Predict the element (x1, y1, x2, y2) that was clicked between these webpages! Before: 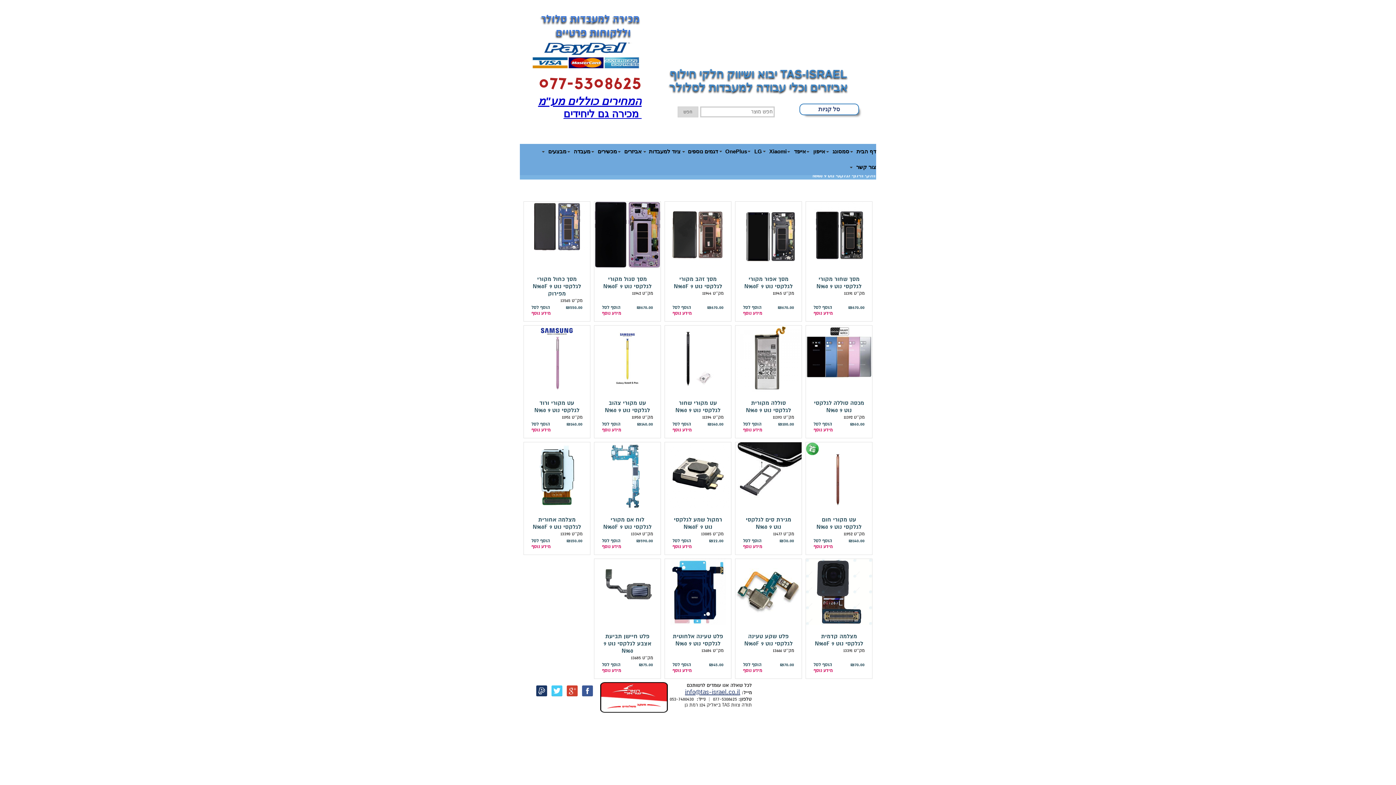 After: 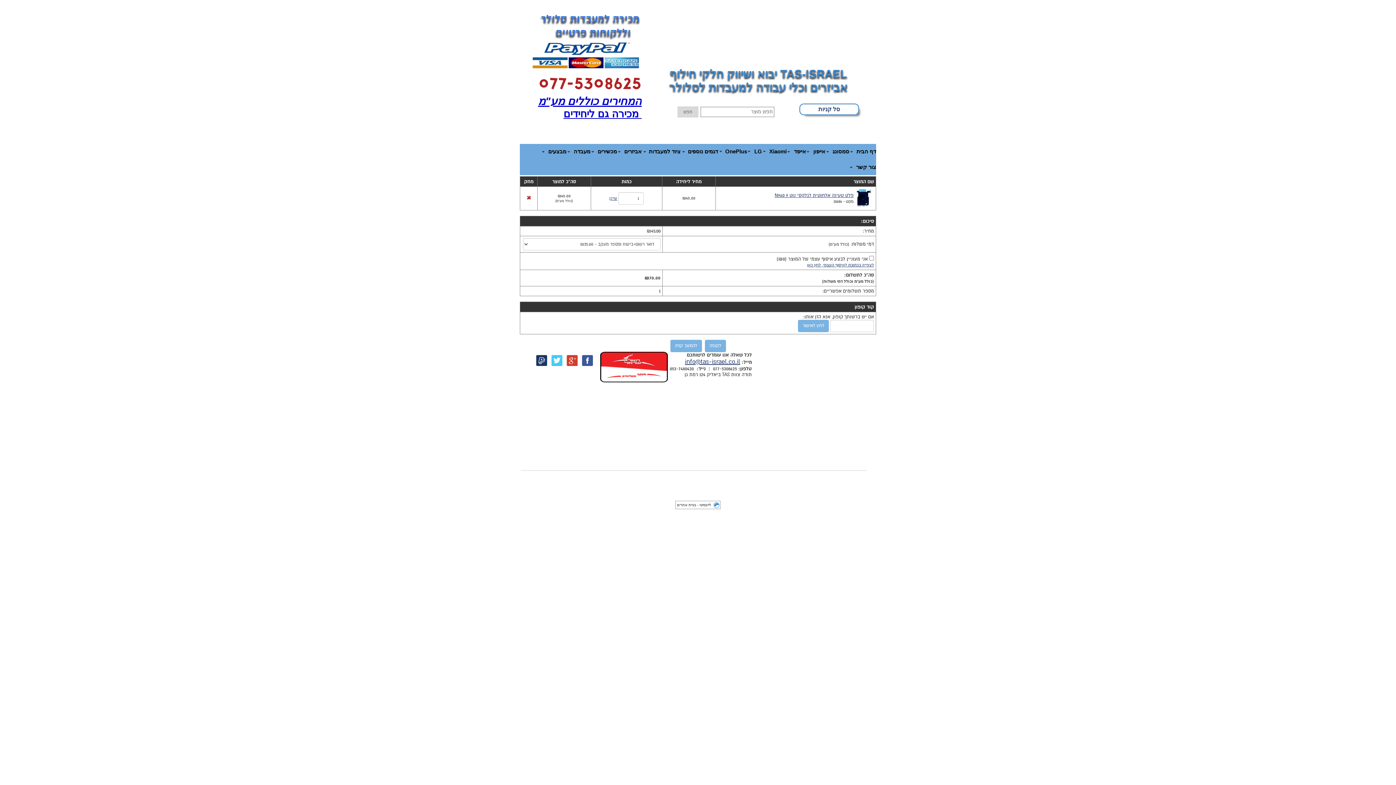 Action: bbox: (672, 662, 691, 667) label: הוסף לסל